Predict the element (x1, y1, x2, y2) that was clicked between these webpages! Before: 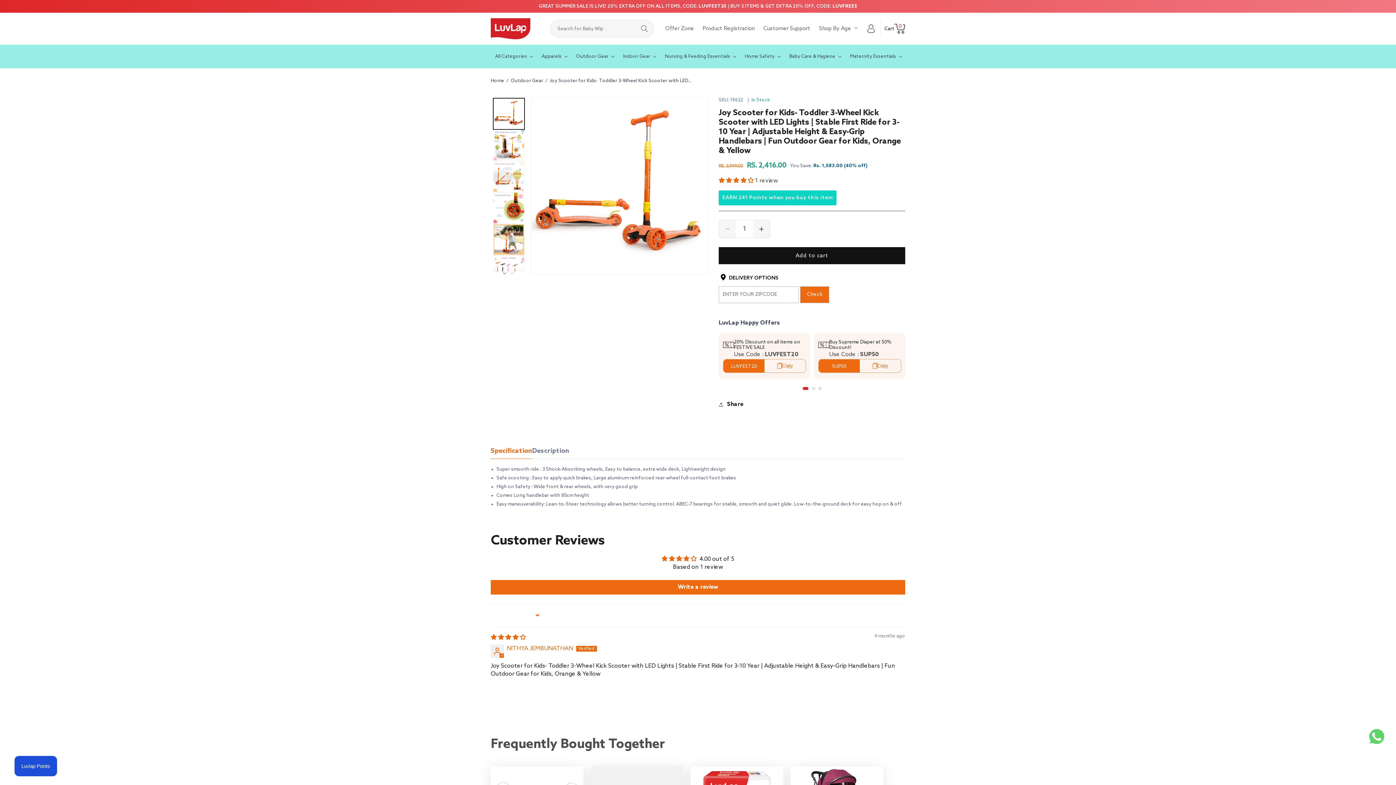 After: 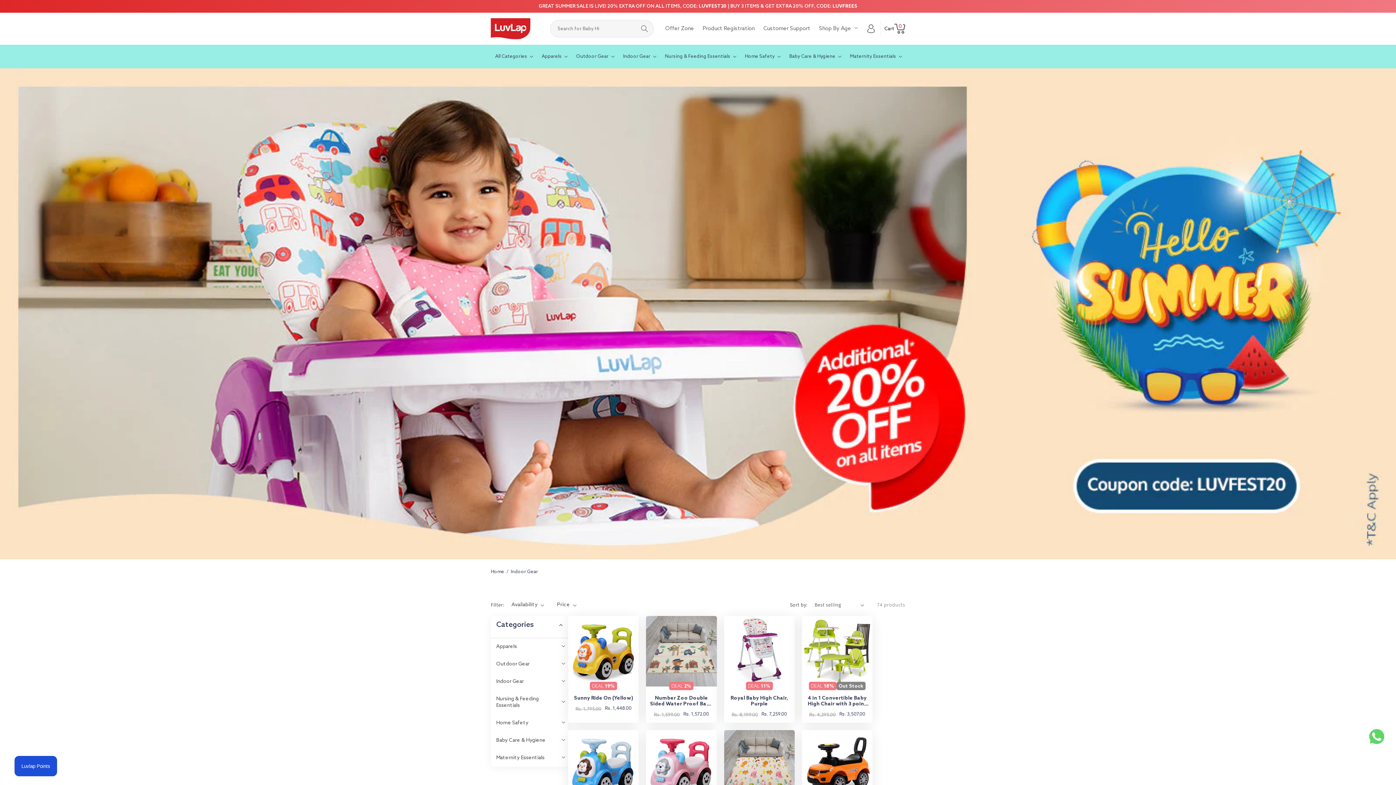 Action: label: Indoor Gear bbox: (618, 48, 659, 64)